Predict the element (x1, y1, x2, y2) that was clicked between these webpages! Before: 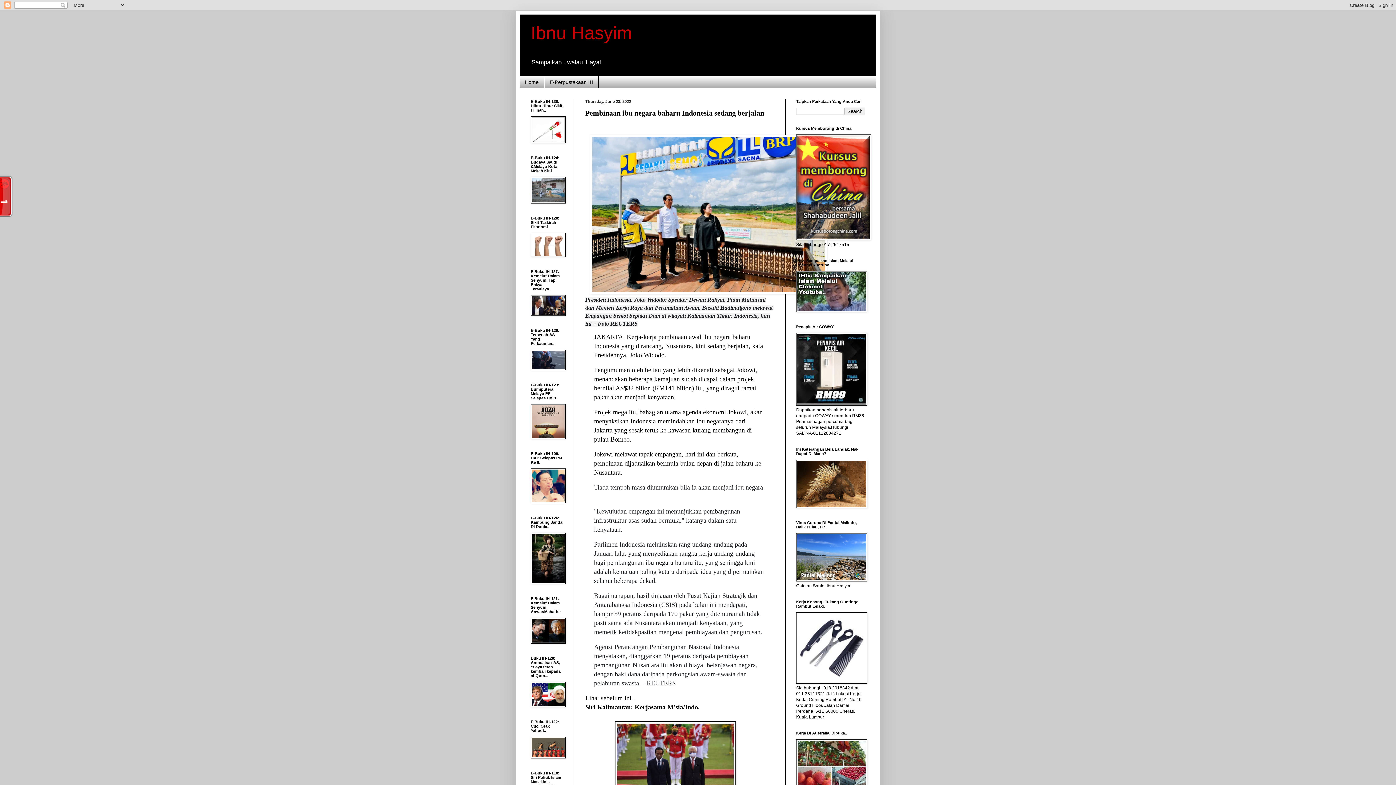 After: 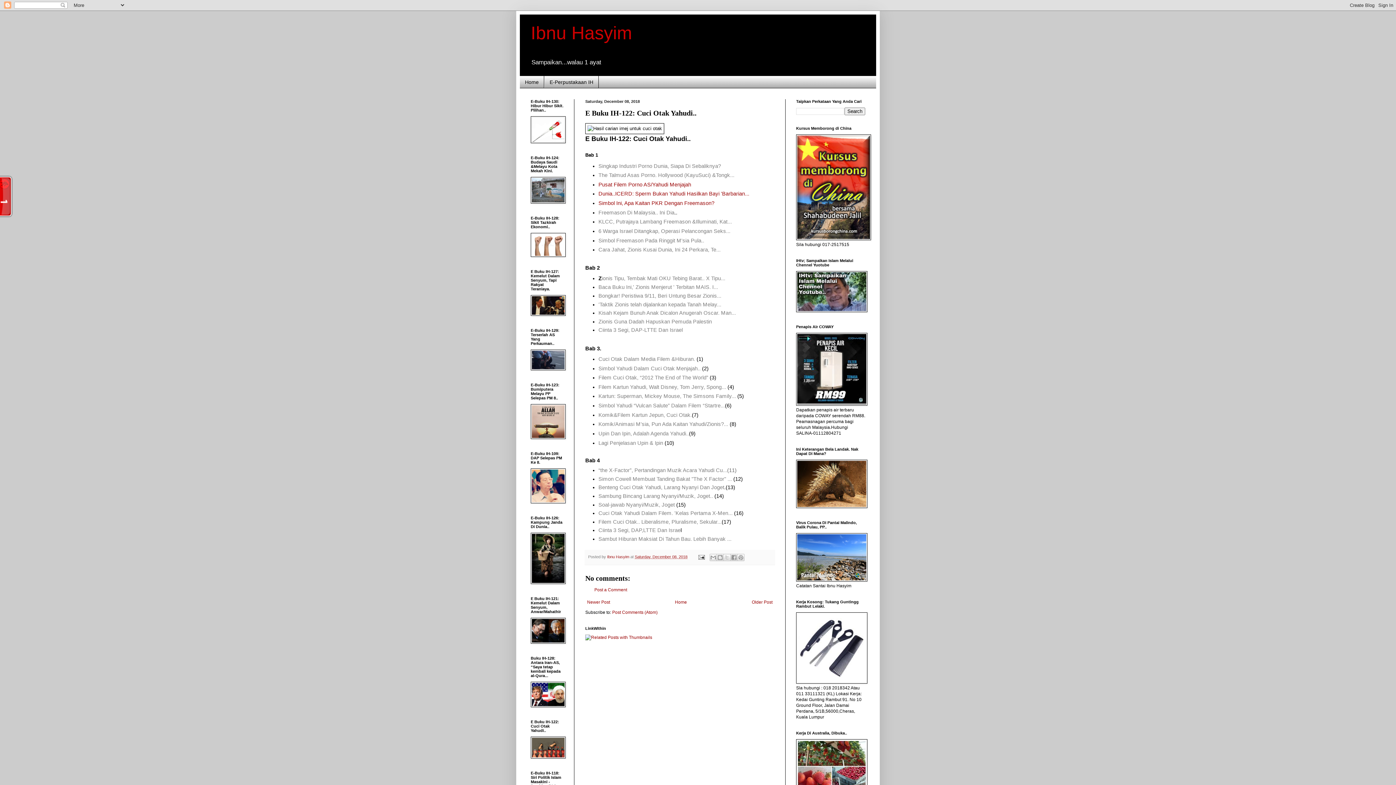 Action: bbox: (530, 754, 565, 760)